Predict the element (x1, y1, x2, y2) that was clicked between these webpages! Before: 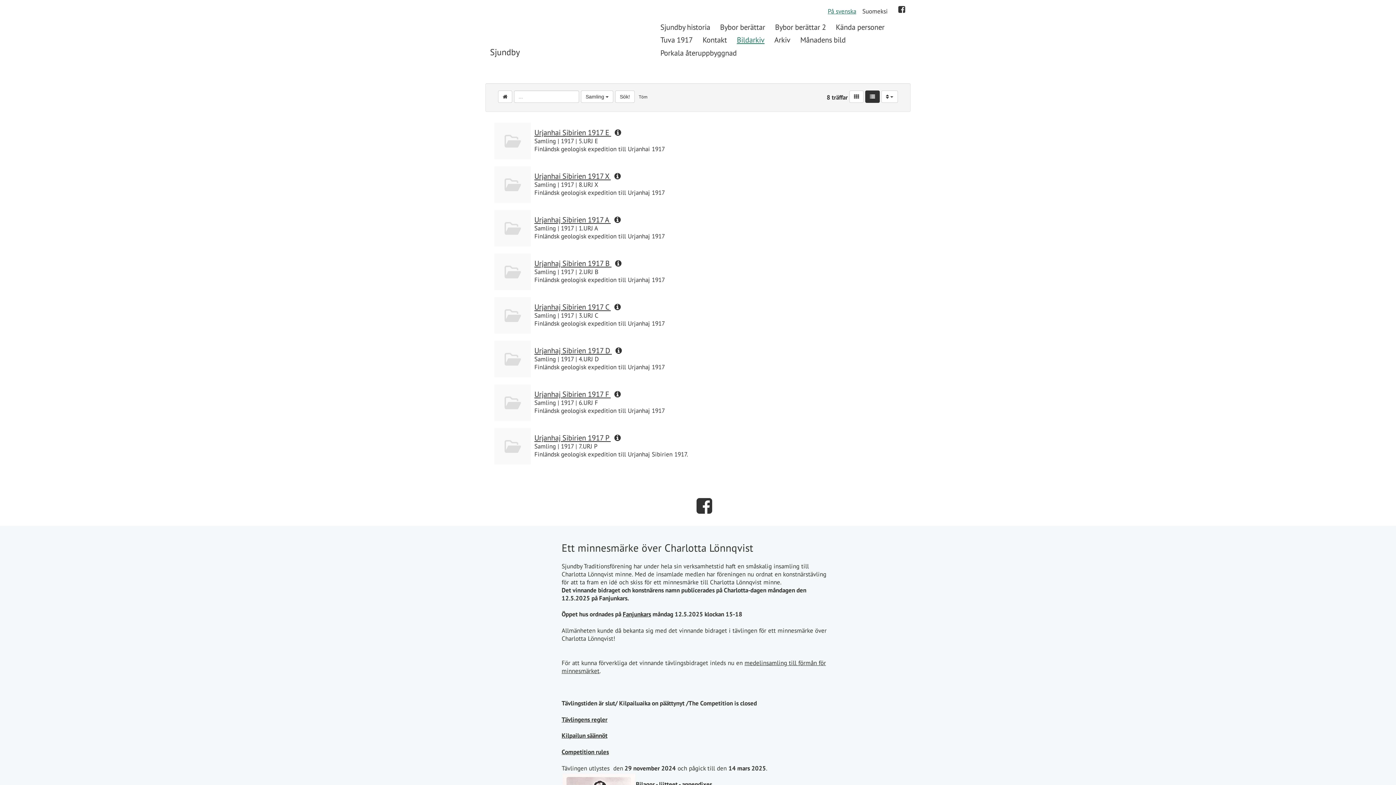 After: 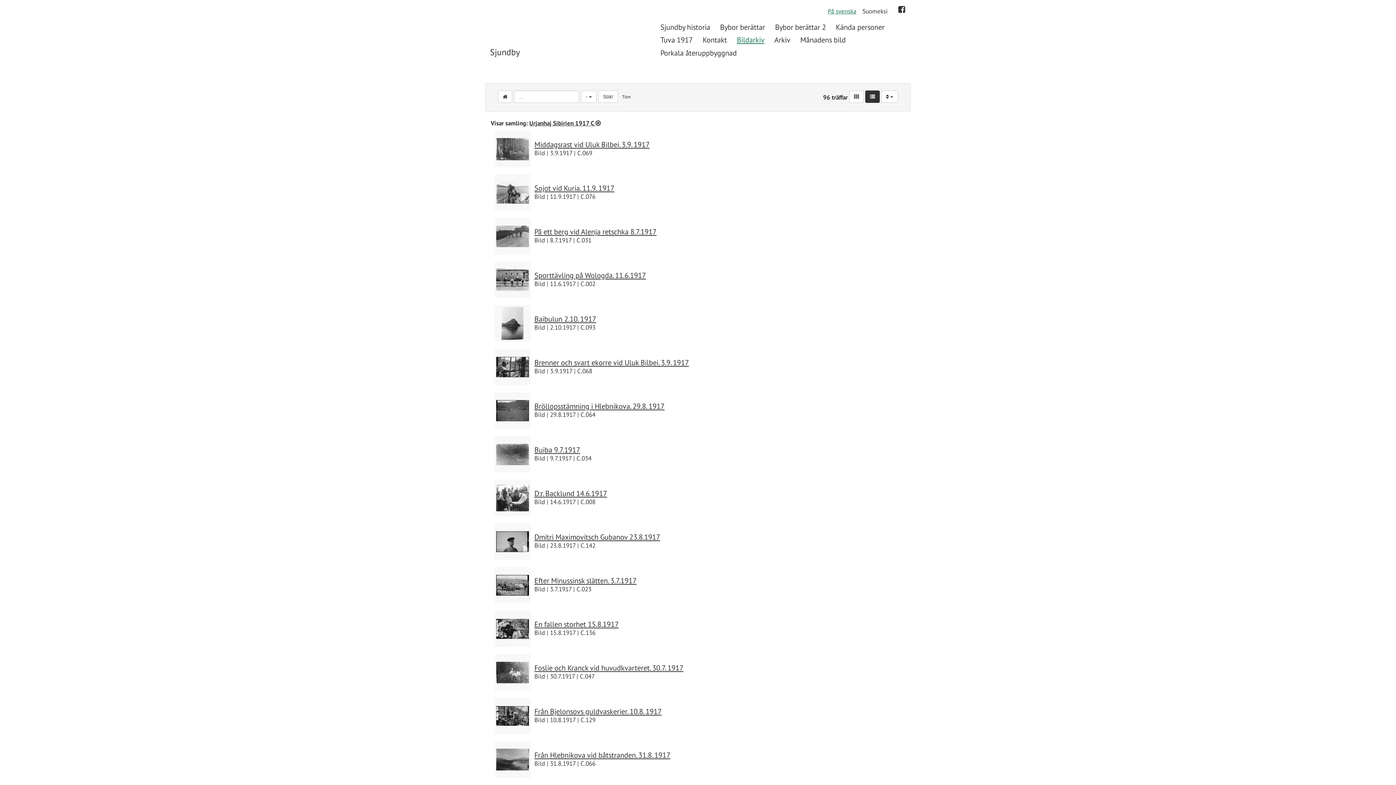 Action: bbox: (534, 302, 610, 311) label: Urjanhaj Sibirien 1917 C 